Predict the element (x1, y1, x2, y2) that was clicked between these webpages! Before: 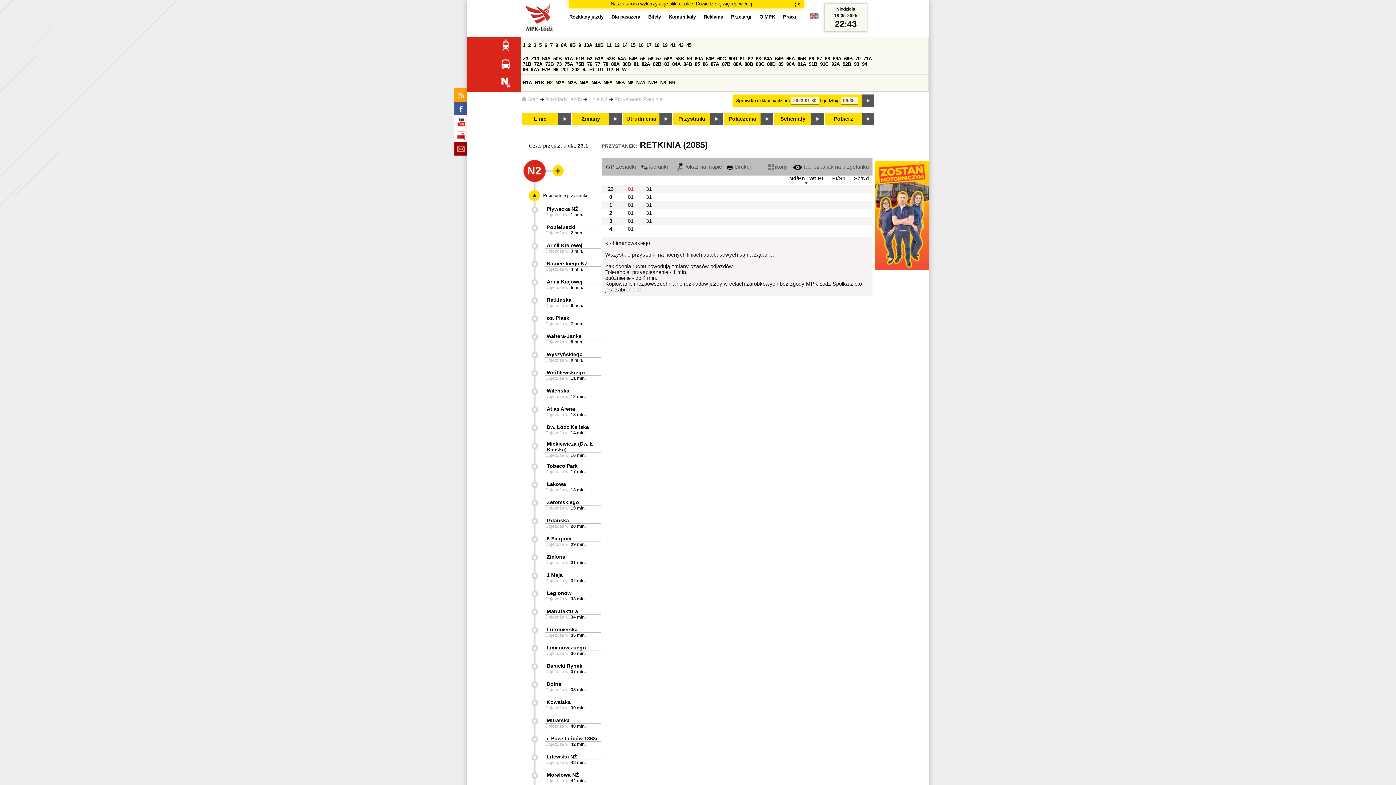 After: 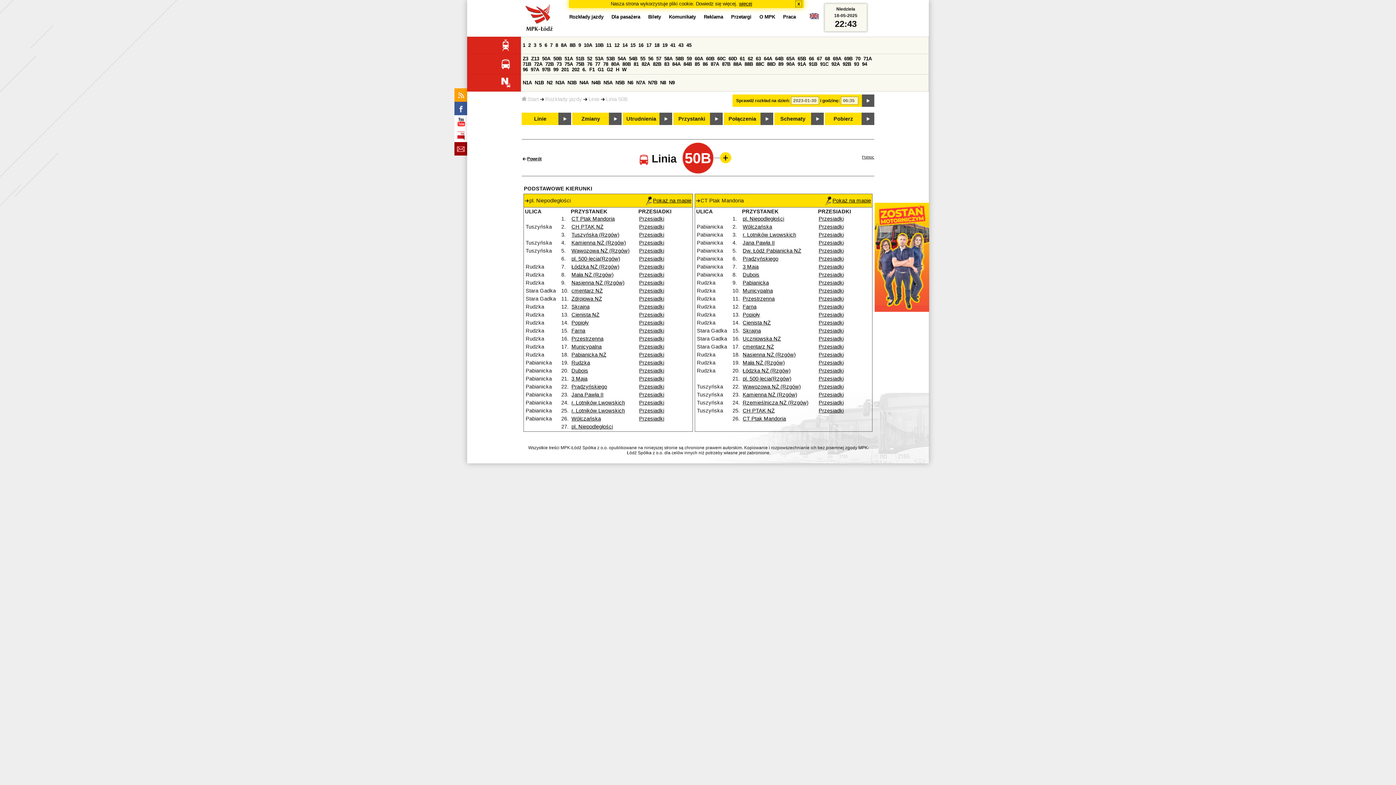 Action: label: 50B bbox: (553, 56, 561, 61)